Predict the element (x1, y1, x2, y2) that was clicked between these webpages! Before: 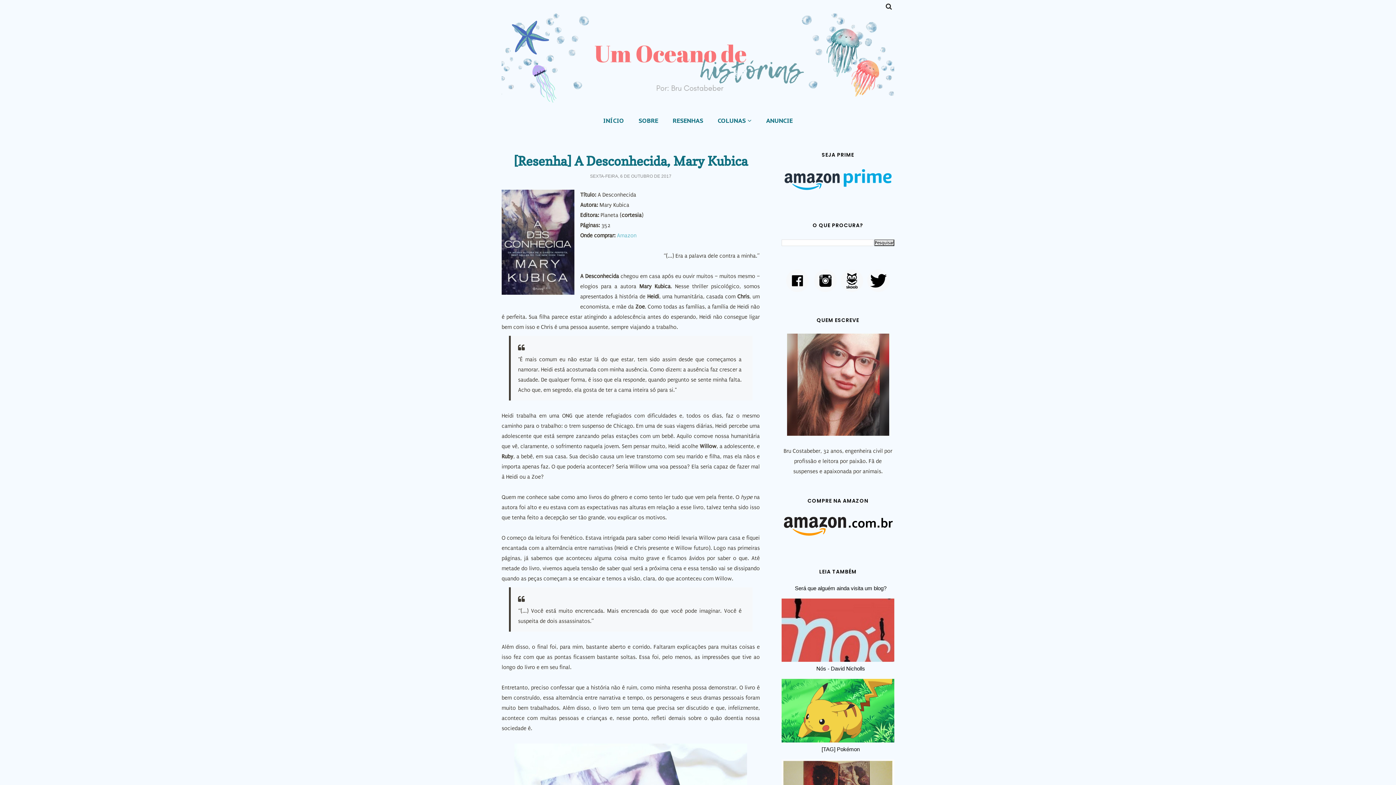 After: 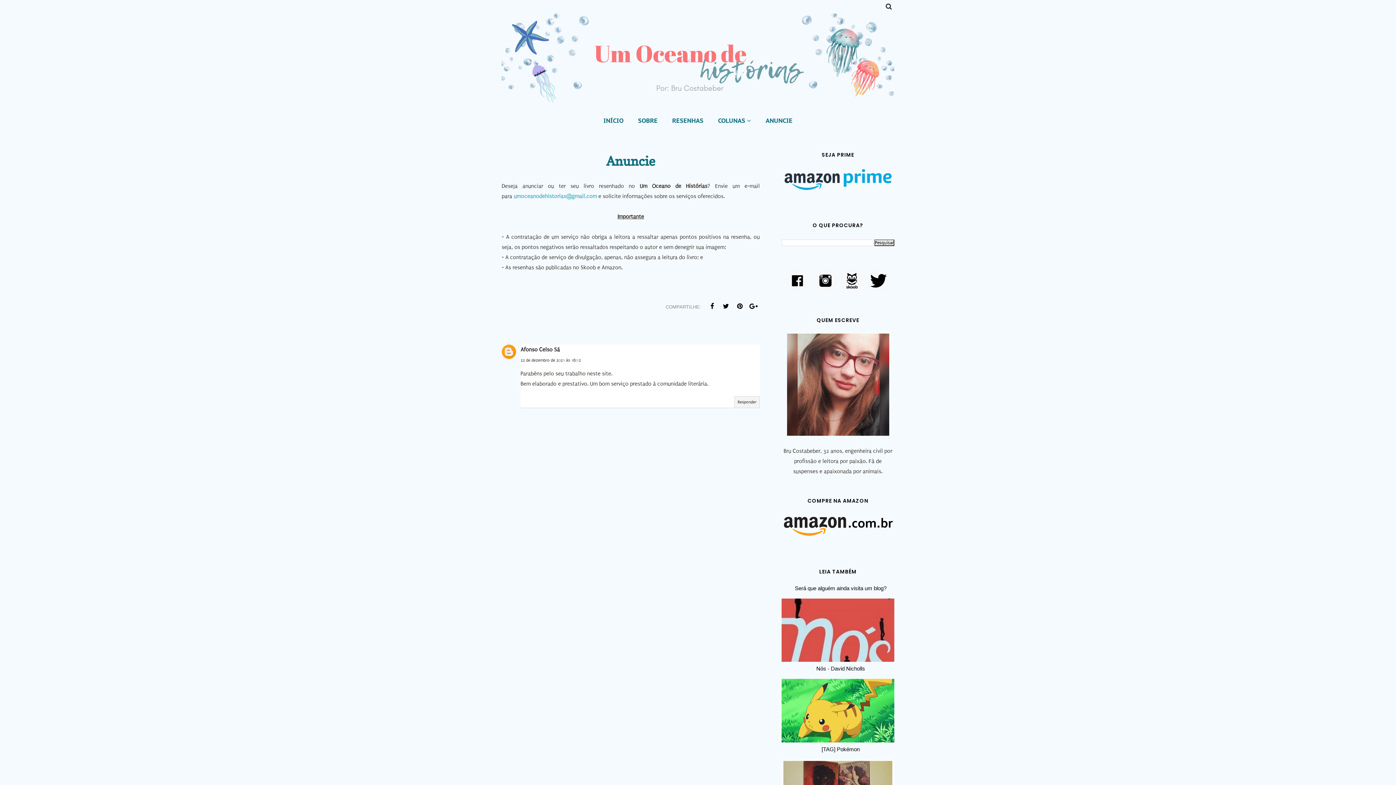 Action: bbox: (759, 113, 800, 128) label: ANUNCIE